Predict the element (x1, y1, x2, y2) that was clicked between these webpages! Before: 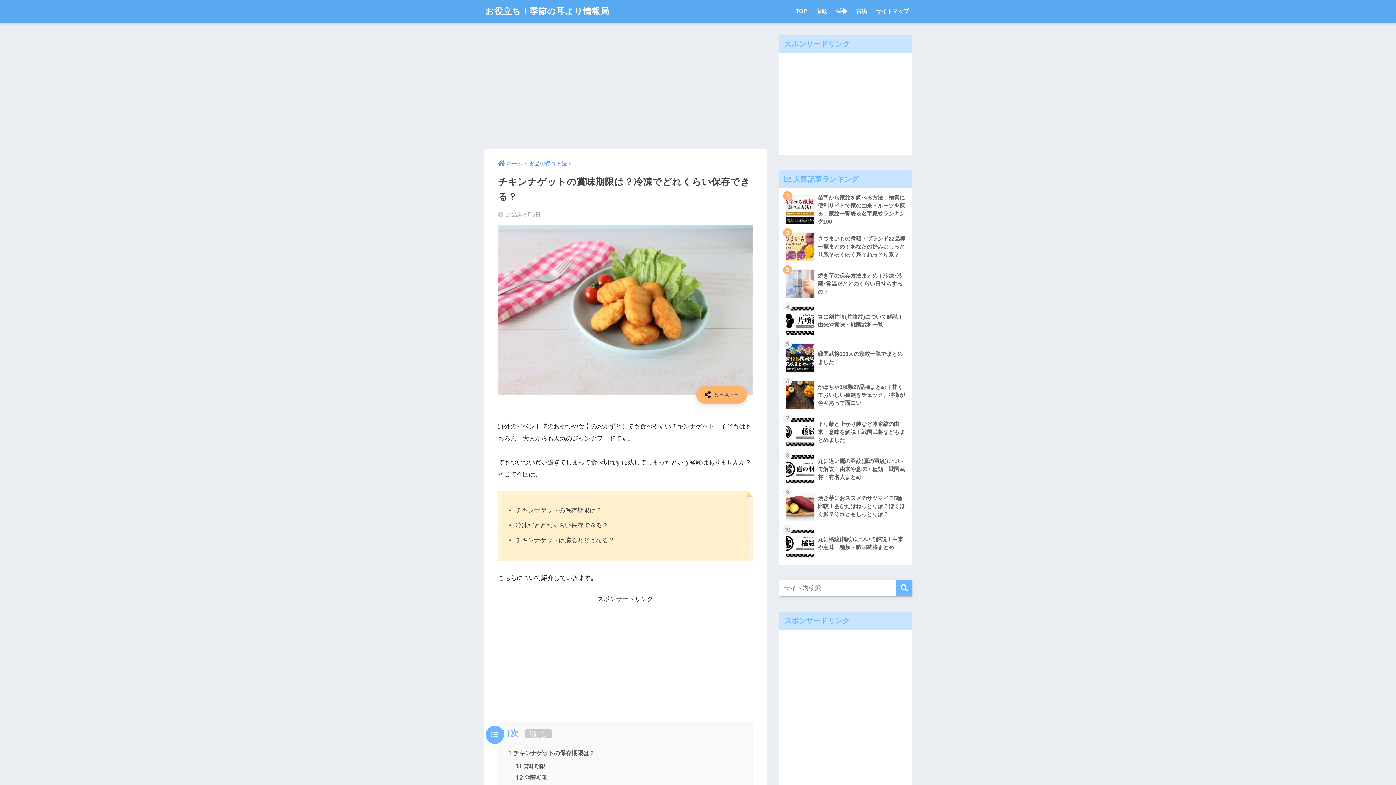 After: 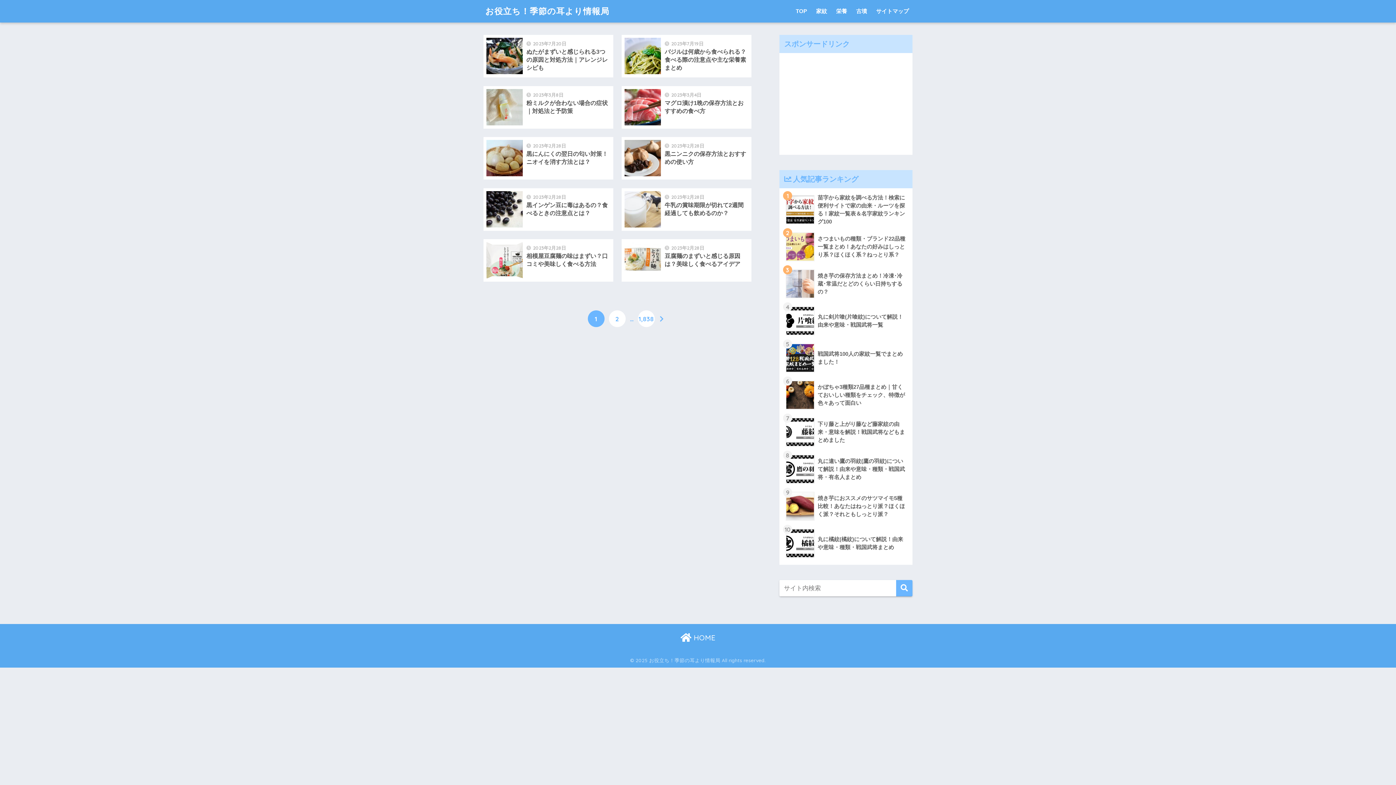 Action: label: ホーム bbox: (498, 160, 522, 166)